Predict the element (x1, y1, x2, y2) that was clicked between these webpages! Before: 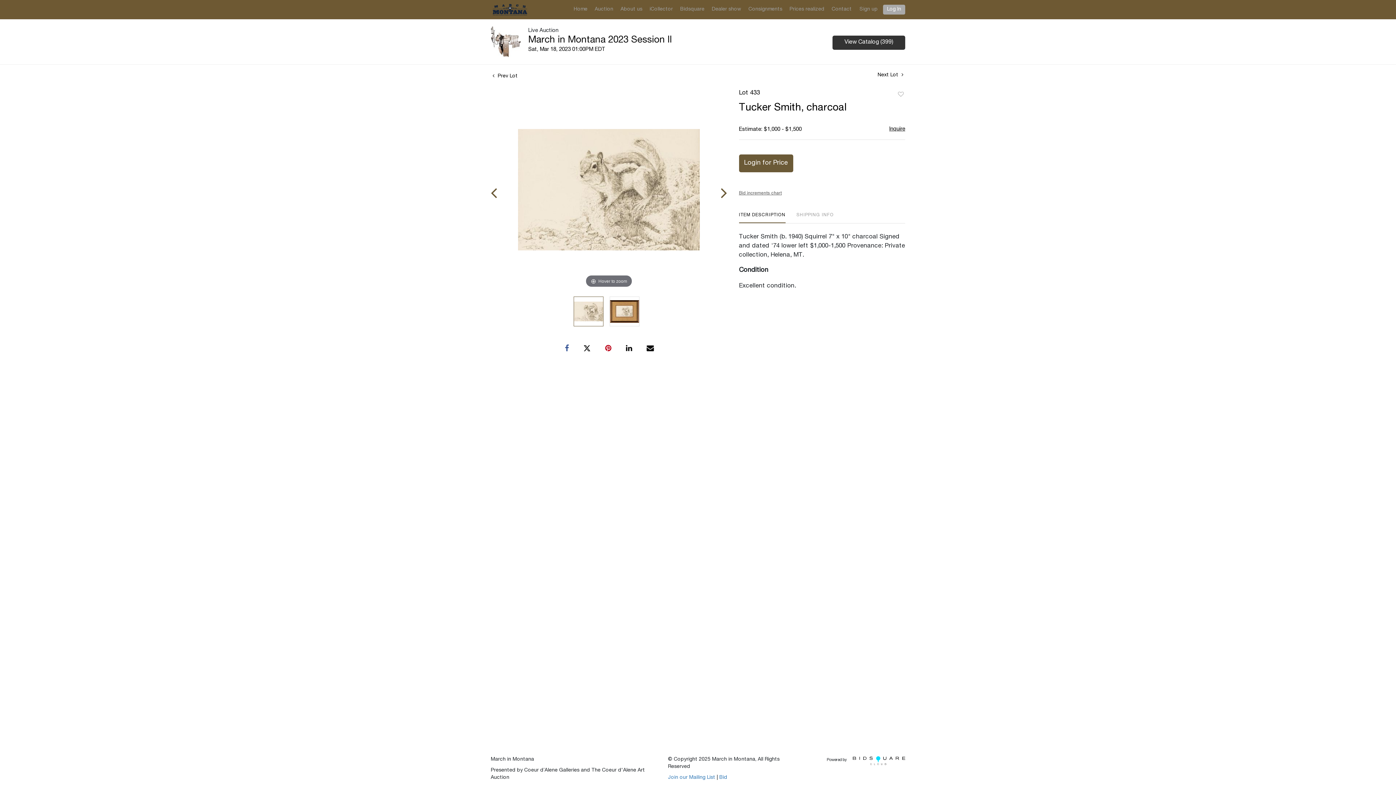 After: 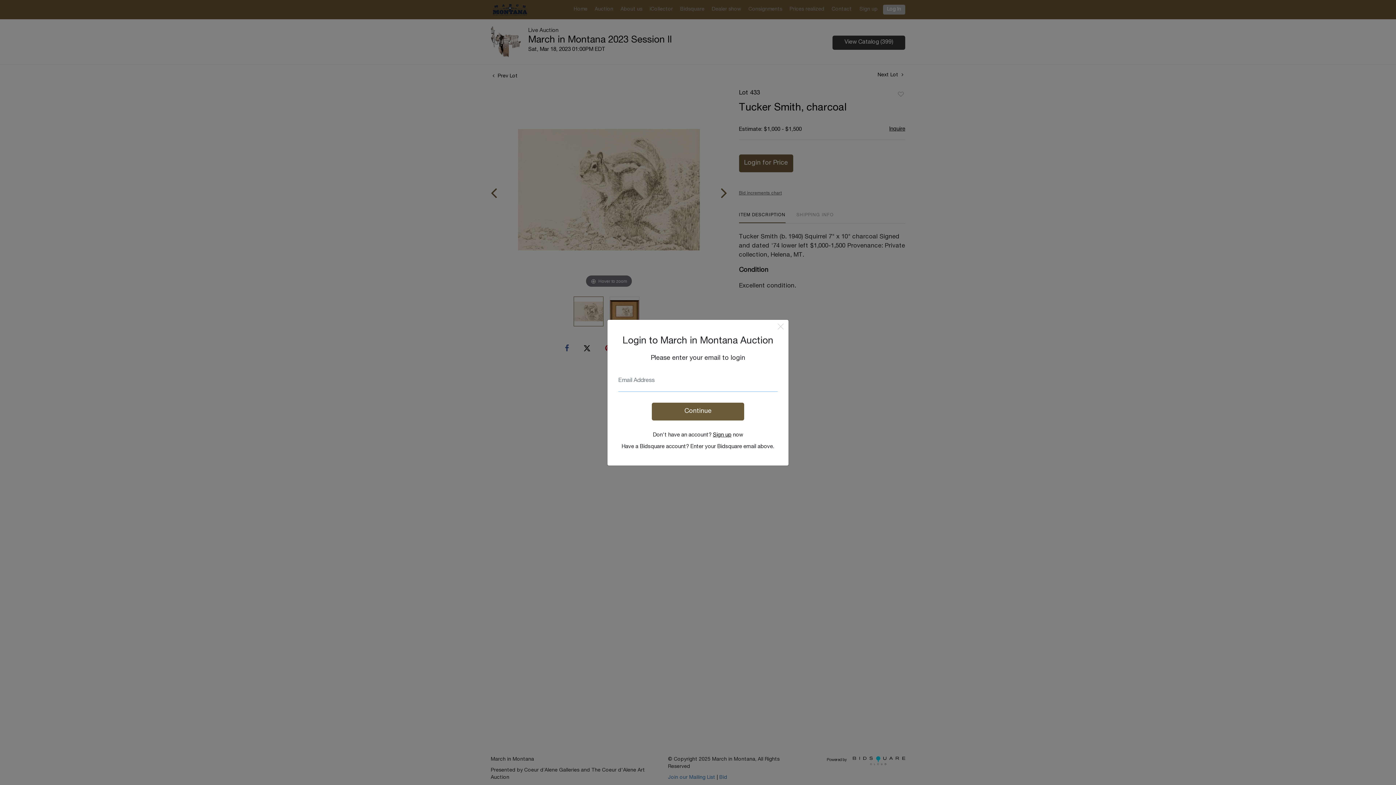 Action: label: Log In bbox: (883, 4, 905, 14)